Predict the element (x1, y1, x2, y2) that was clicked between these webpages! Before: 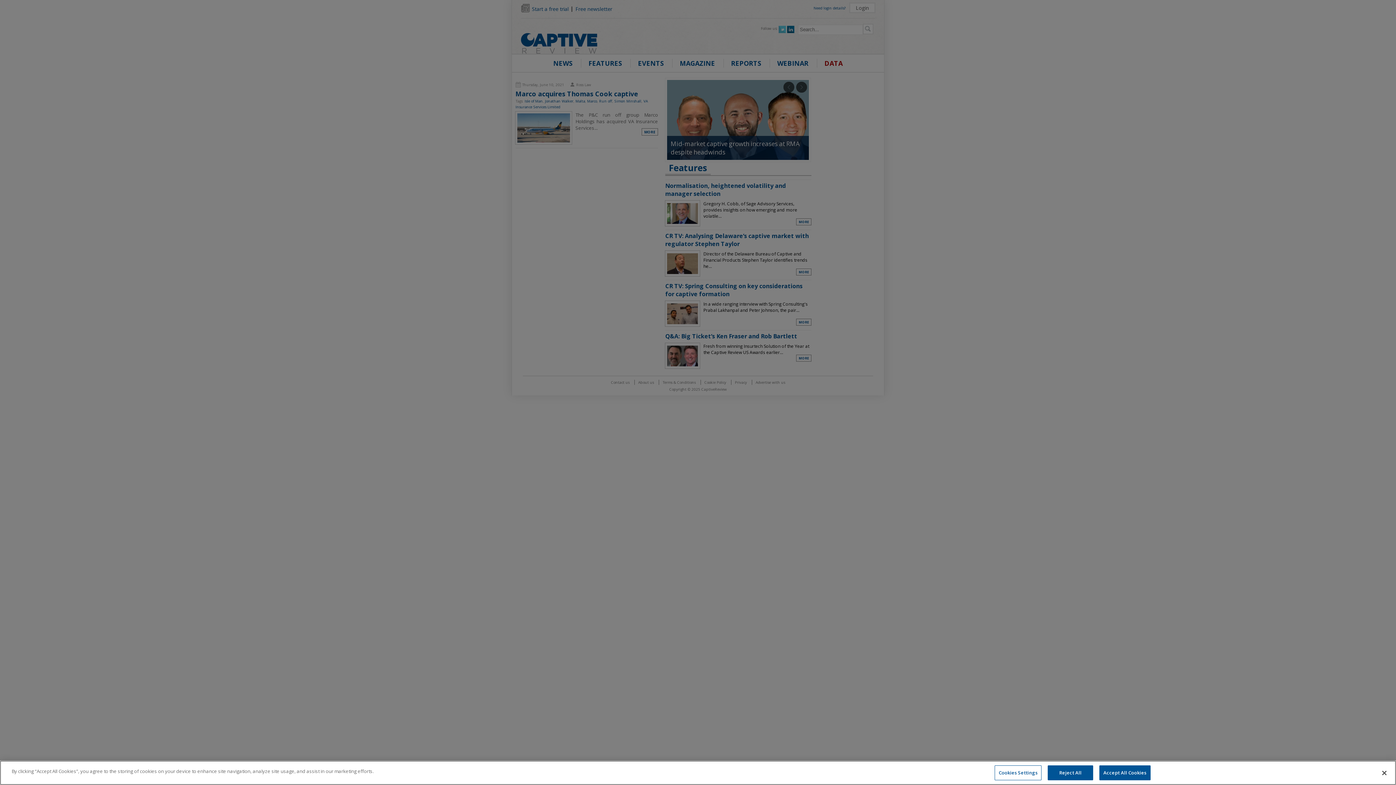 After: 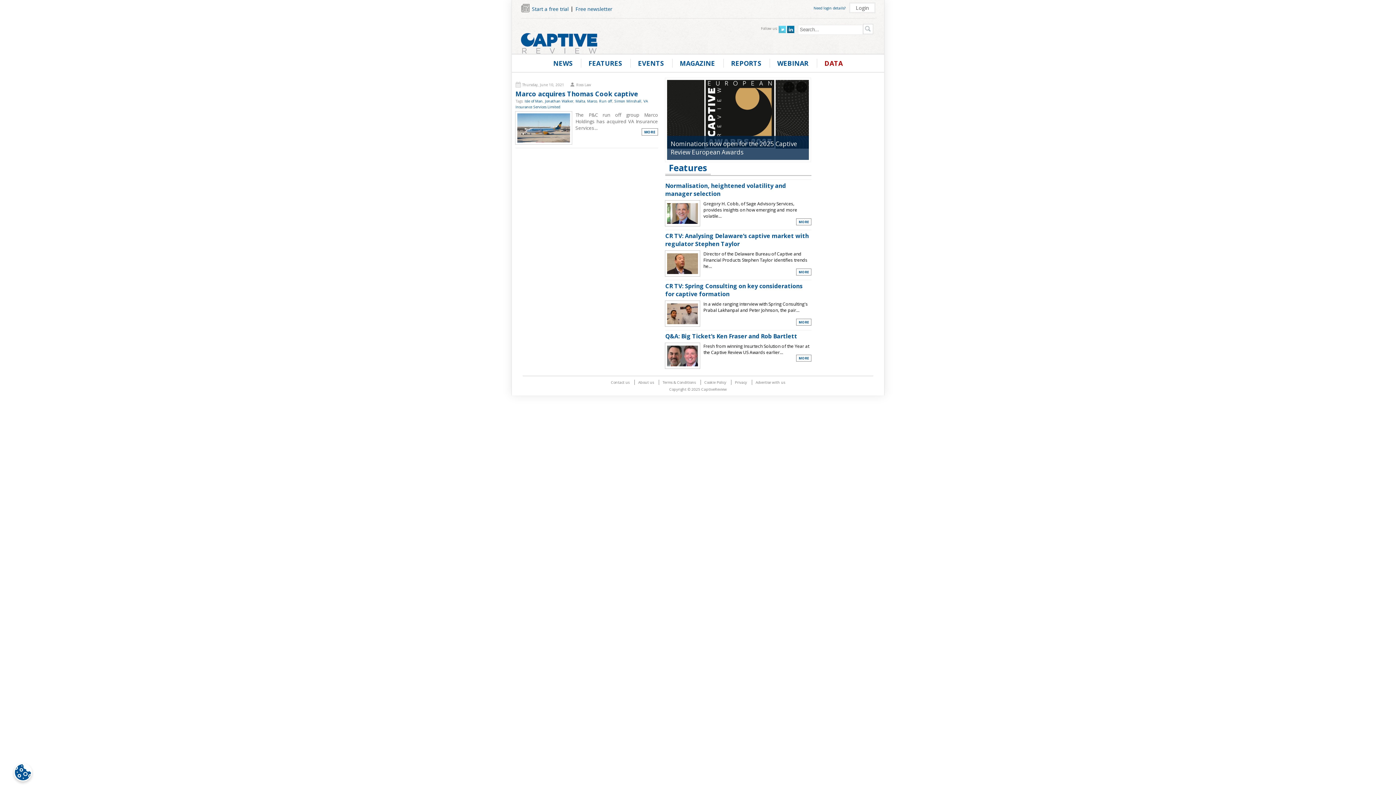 Action: label: Accept All Cookies bbox: (1099, 765, 1150, 780)